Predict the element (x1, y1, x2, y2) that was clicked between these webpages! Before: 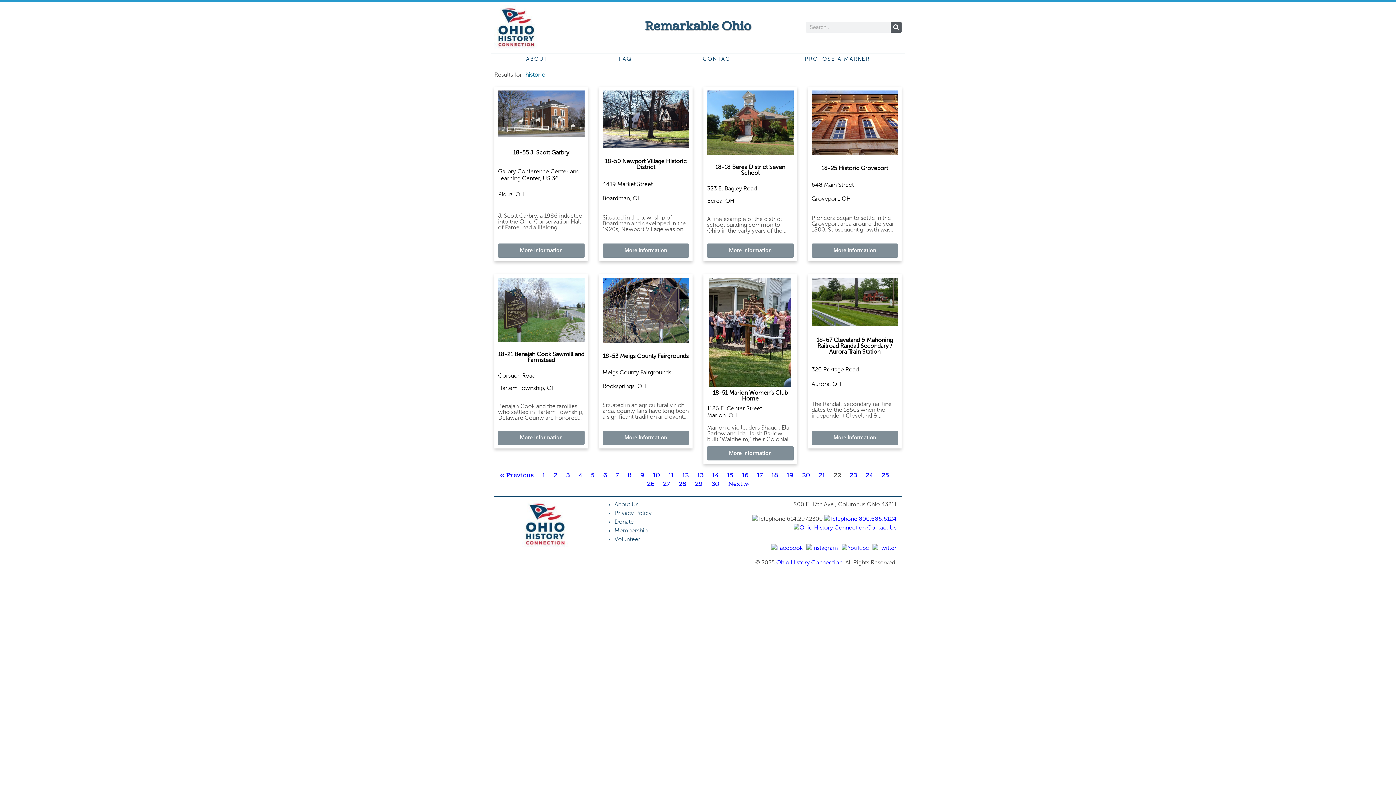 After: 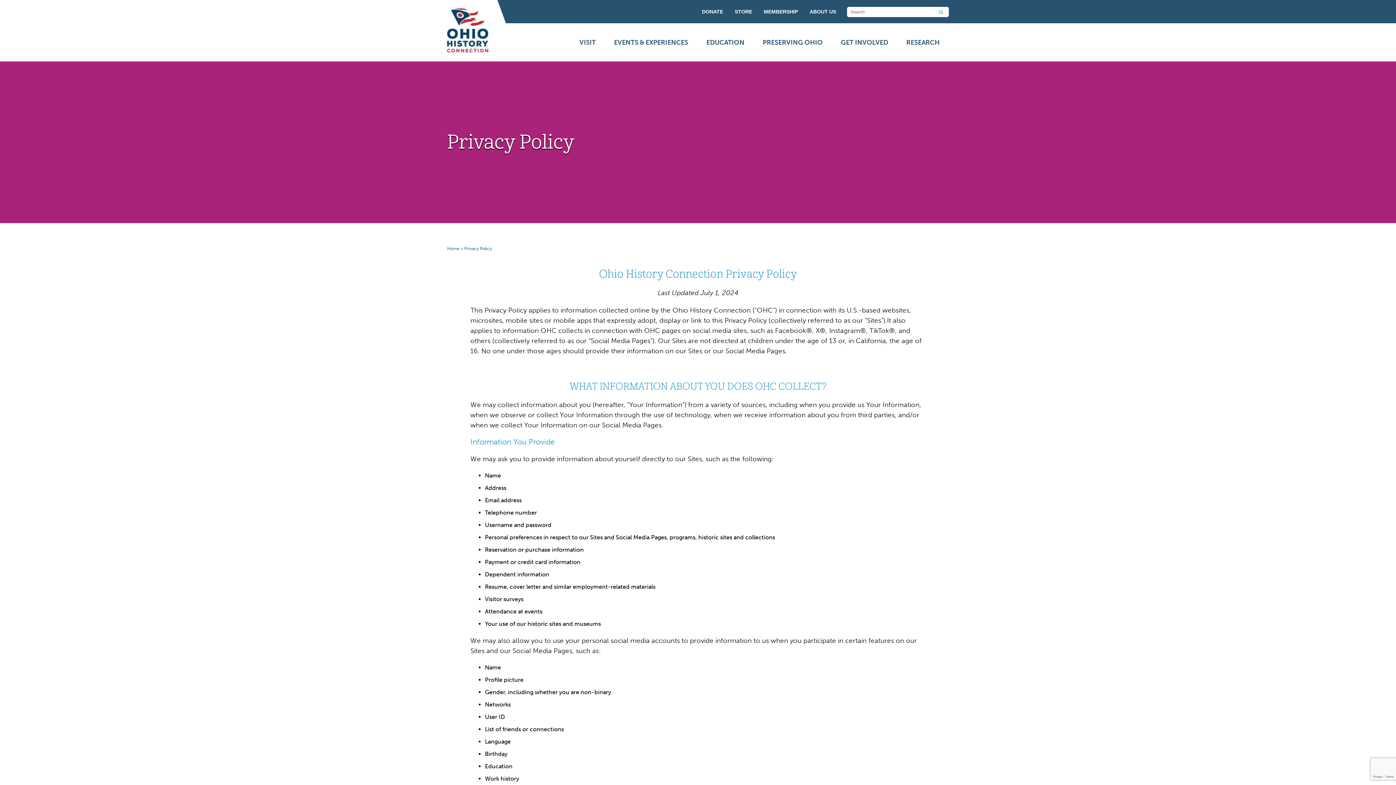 Action: bbox: (614, 510, 651, 516) label: Privacy Policy